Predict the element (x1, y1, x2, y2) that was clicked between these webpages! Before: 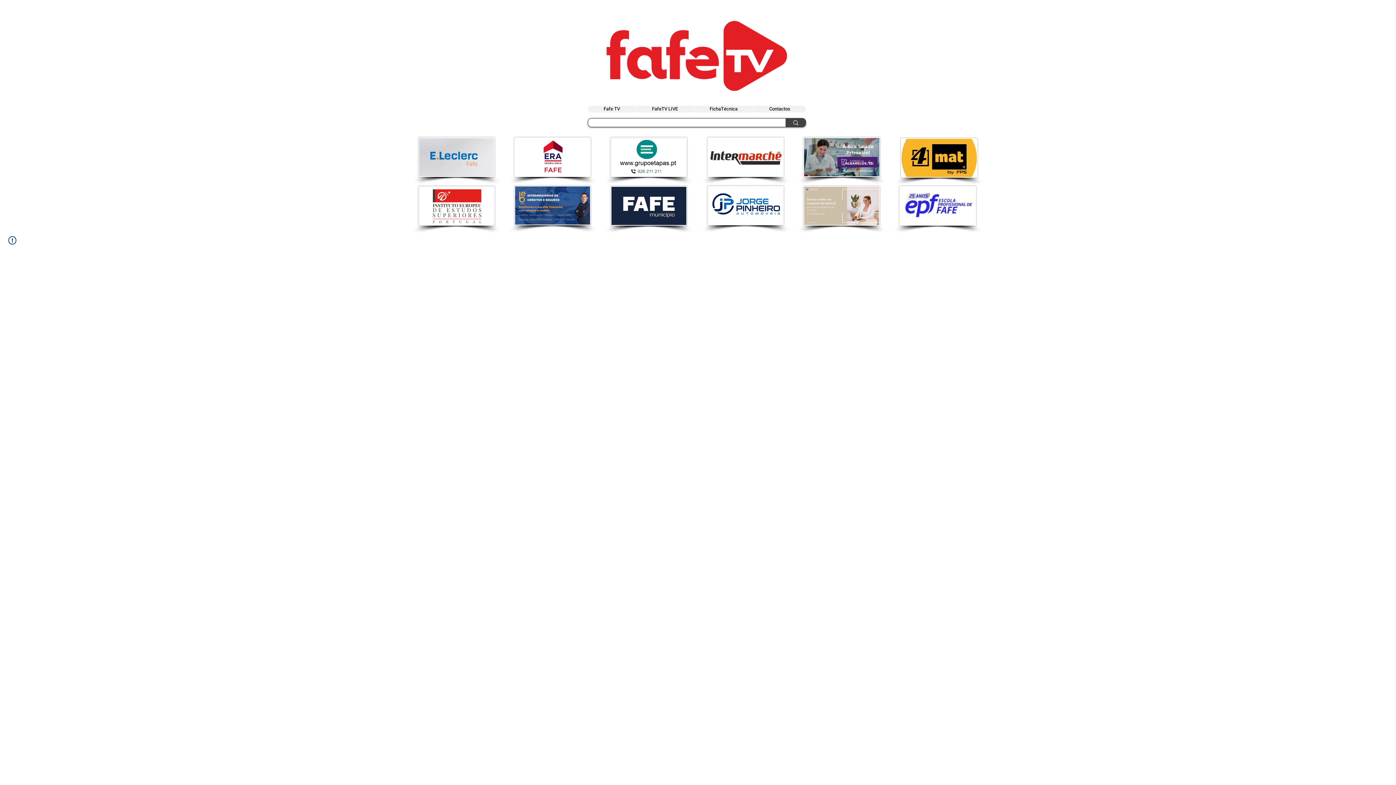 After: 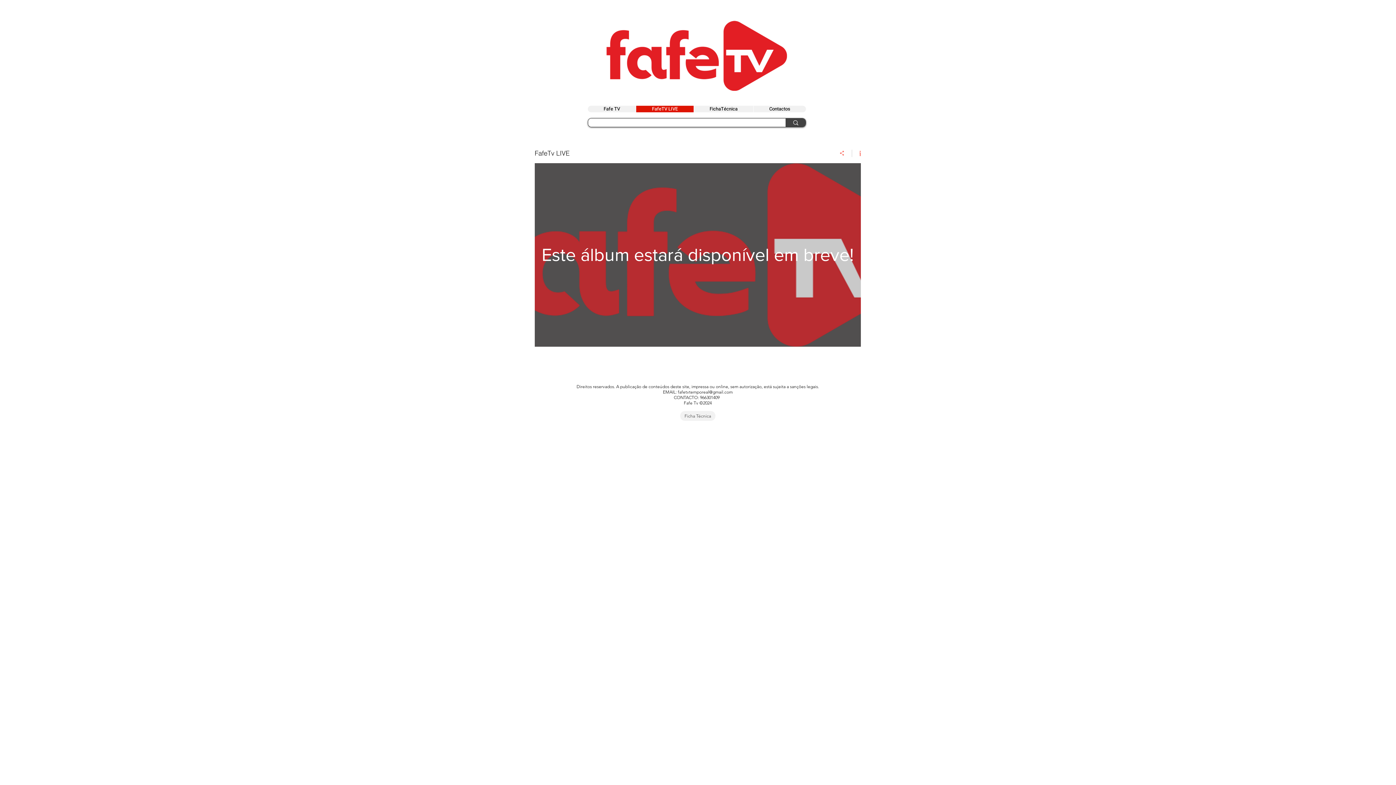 Action: label: FafeTV LIVE bbox: (636, 105, 693, 112)